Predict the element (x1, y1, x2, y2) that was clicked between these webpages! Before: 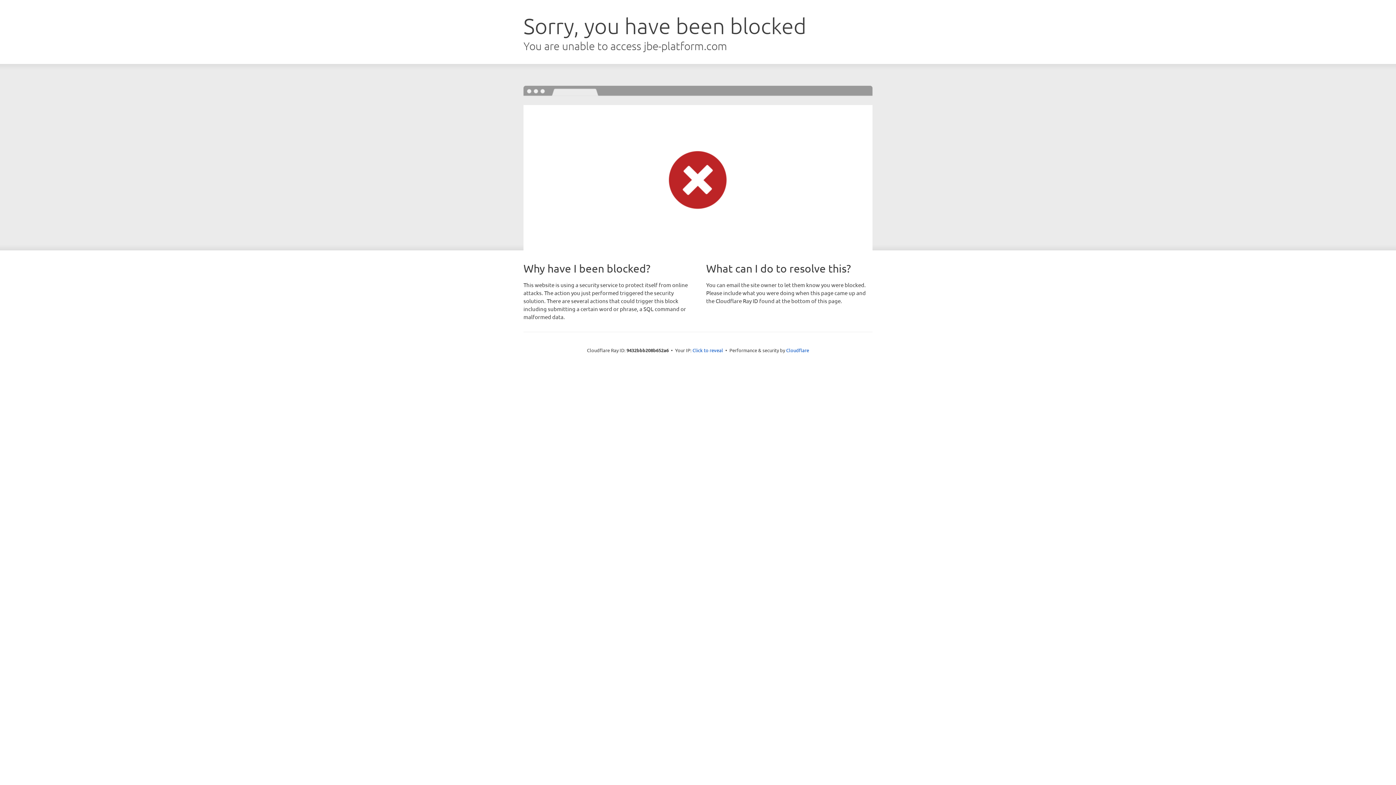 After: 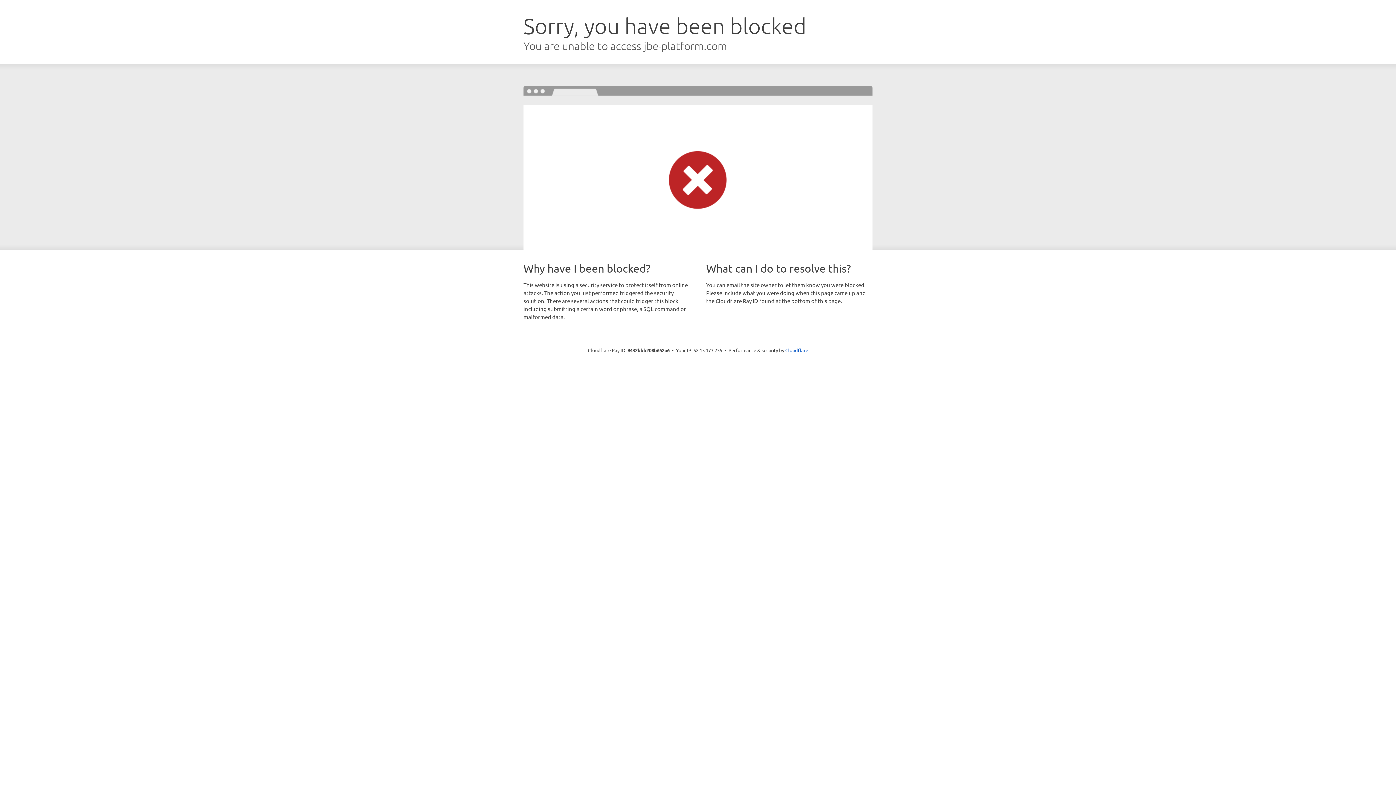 Action: label: Click to reveal bbox: (692, 346, 723, 353)